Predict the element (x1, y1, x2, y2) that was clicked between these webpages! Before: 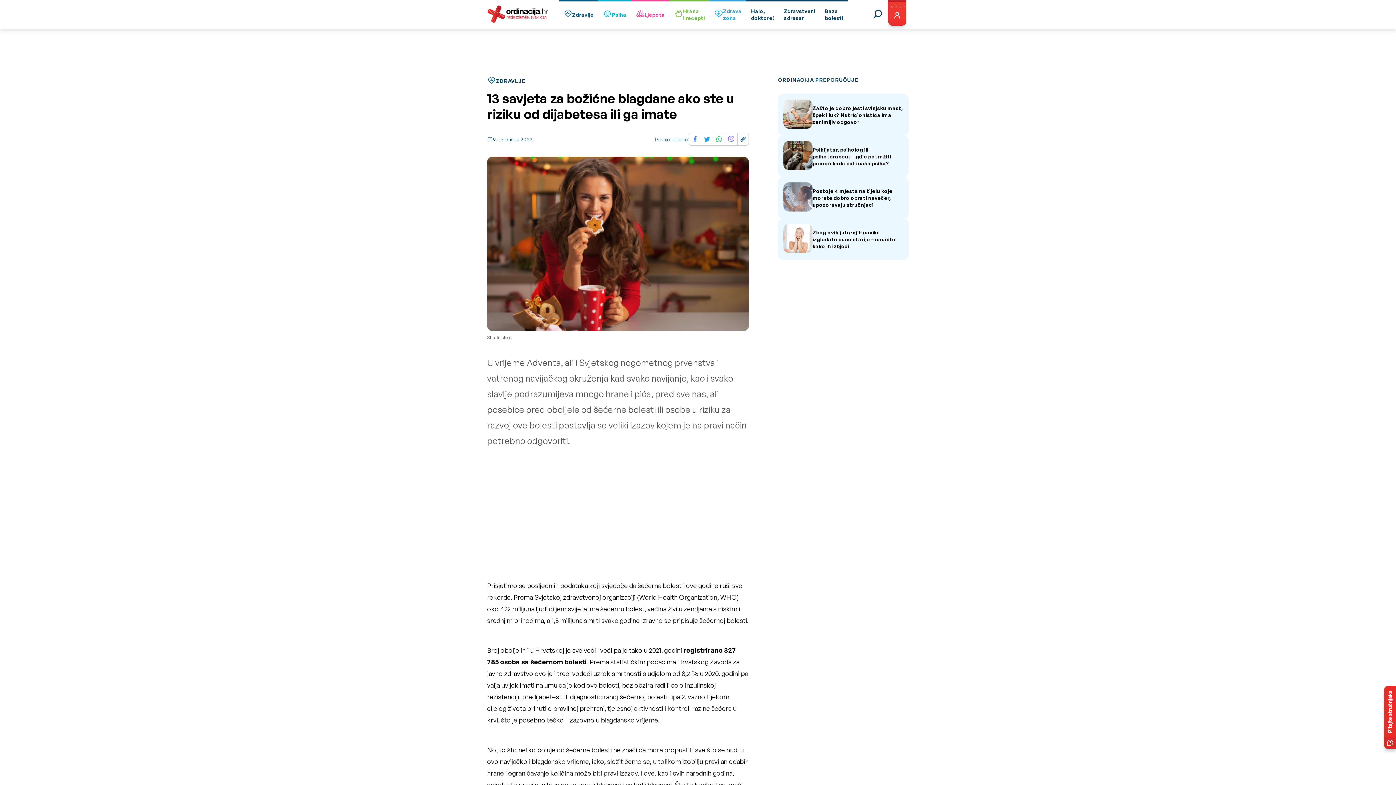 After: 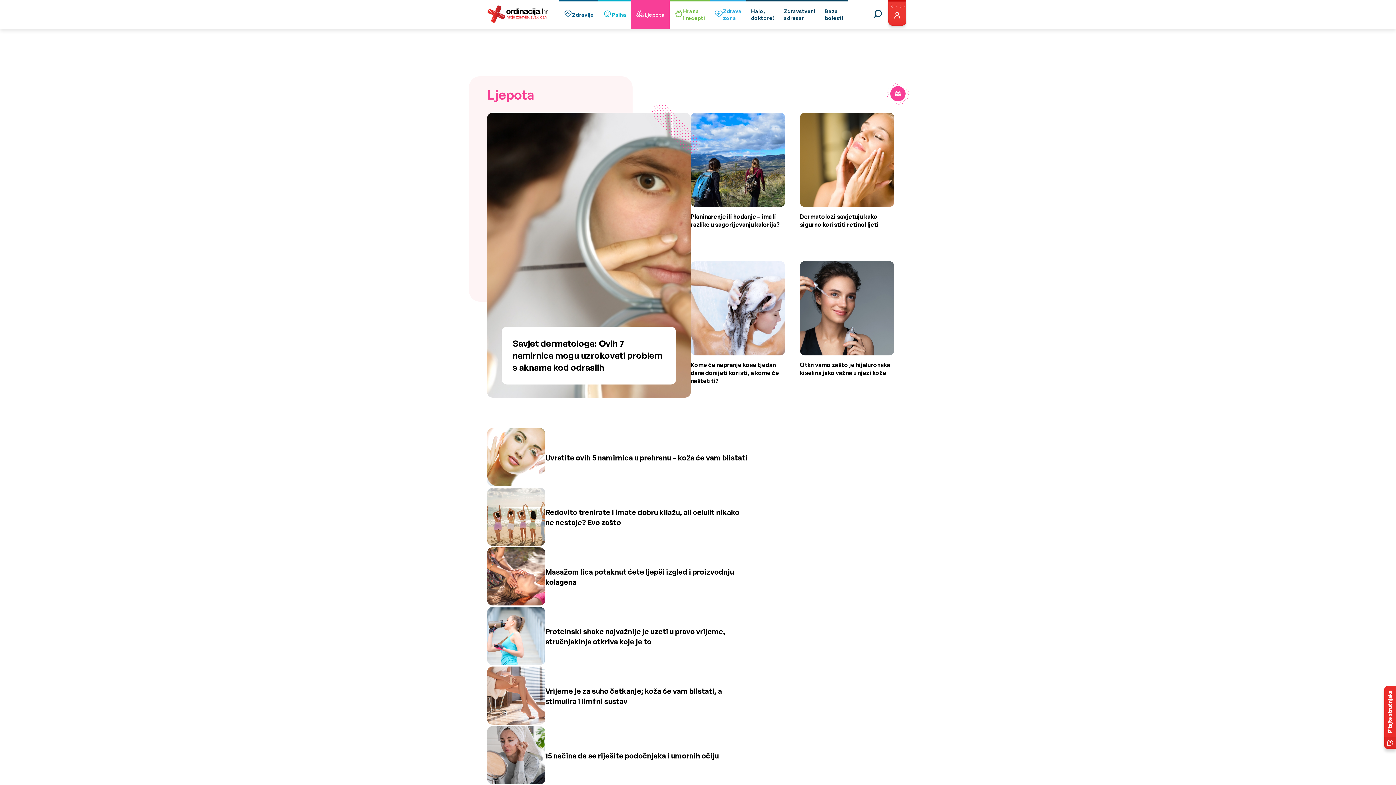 Action: bbox: (631, 0, 669, 29) label: Ljepota